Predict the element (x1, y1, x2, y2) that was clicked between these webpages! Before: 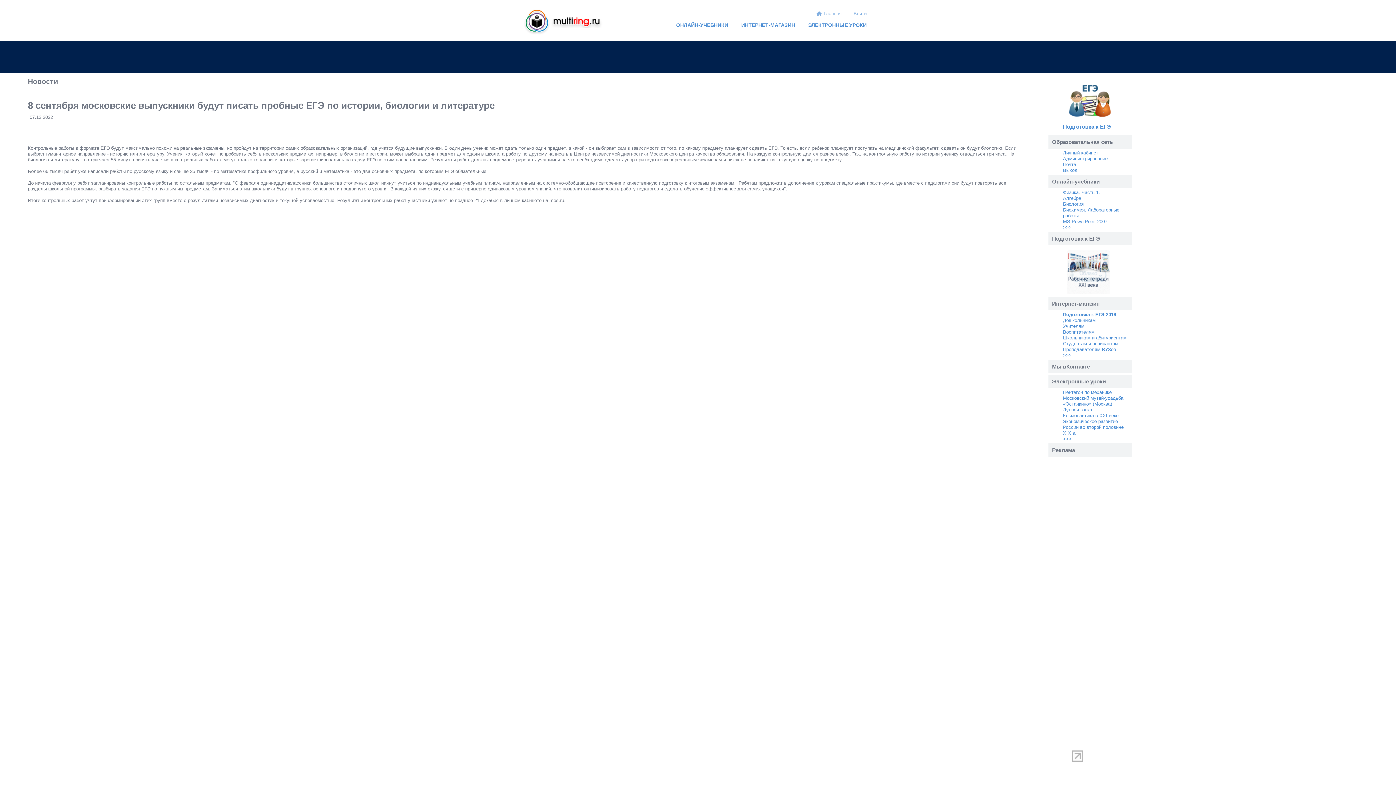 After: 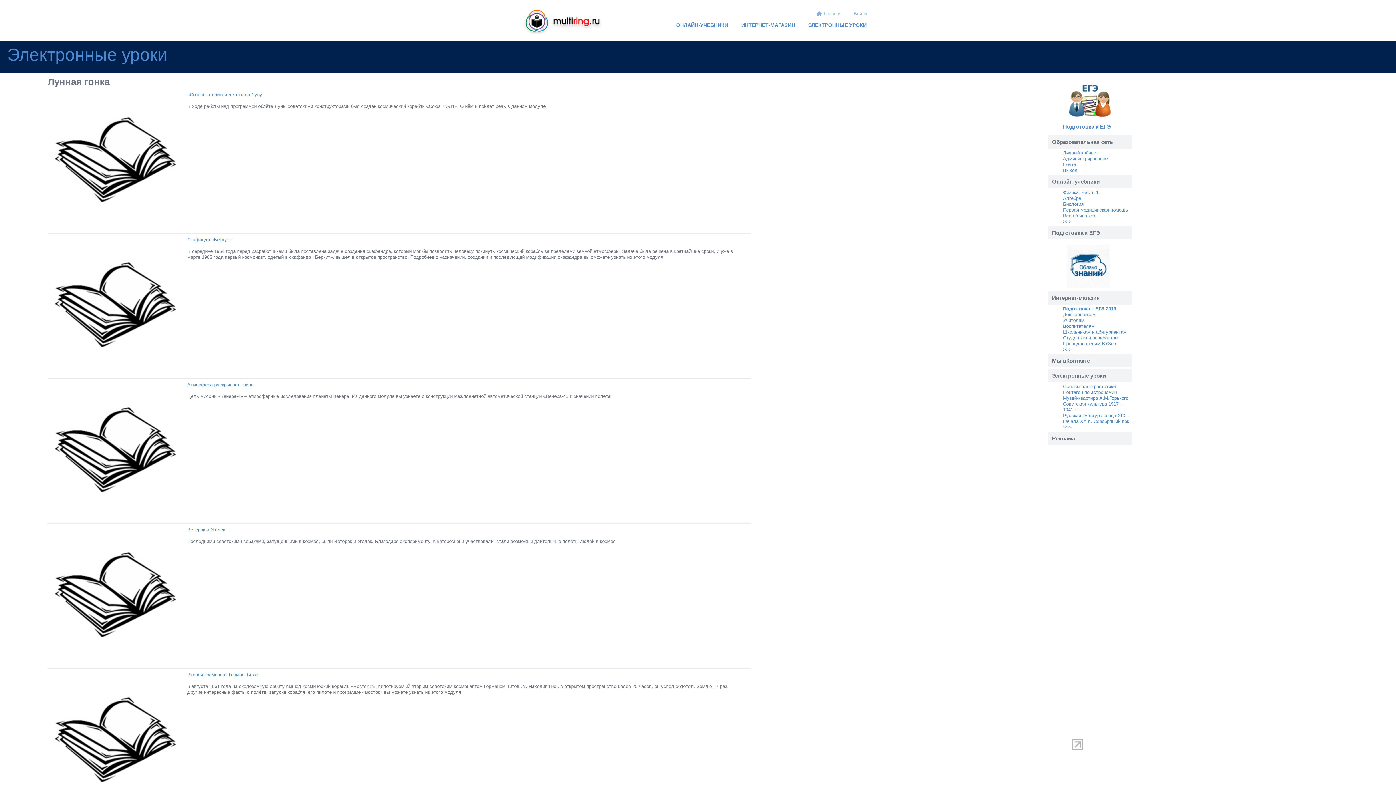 Action: label: Лунная гонка bbox: (1063, 407, 1092, 412)